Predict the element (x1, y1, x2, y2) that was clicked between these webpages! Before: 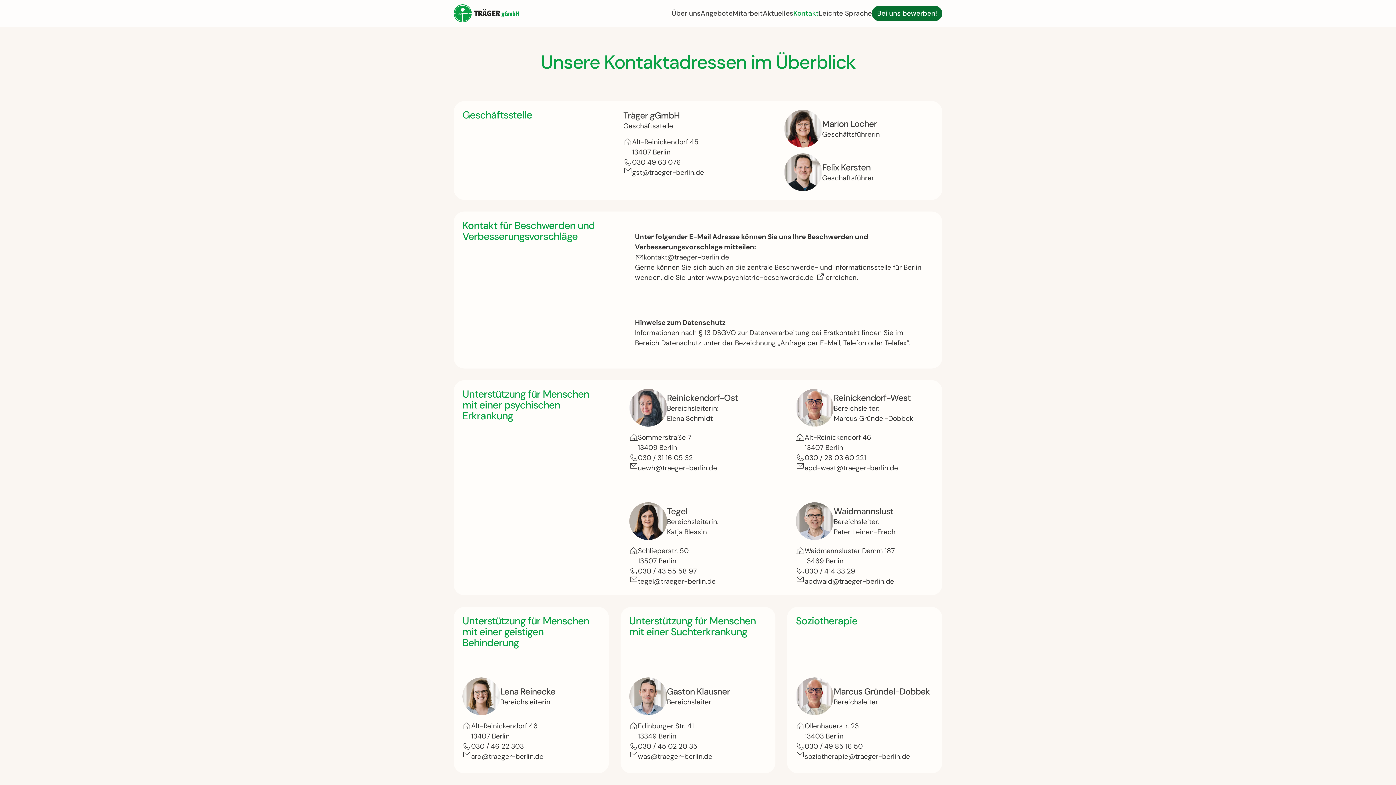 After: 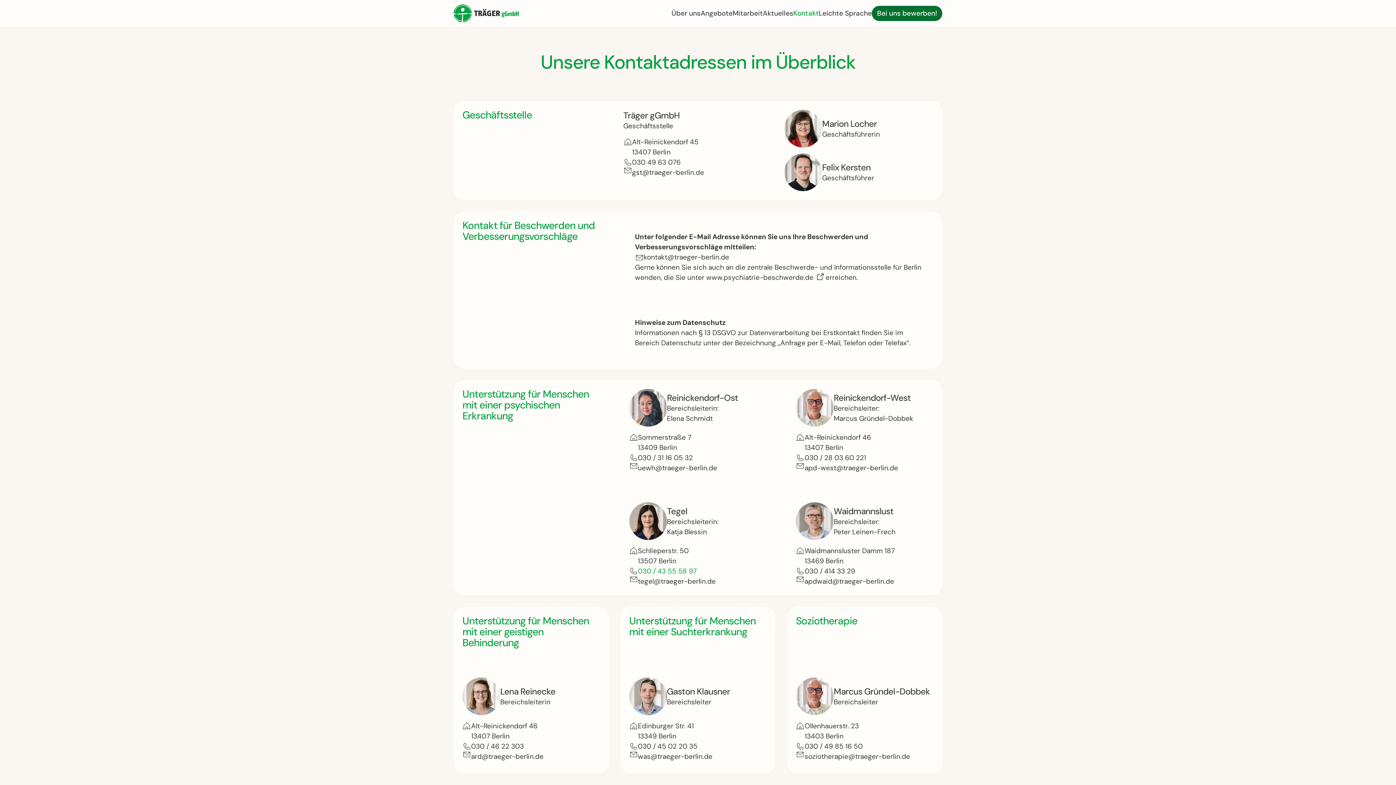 Action: label: 030 / 43 55 58 97 bbox: (638, 566, 696, 576)